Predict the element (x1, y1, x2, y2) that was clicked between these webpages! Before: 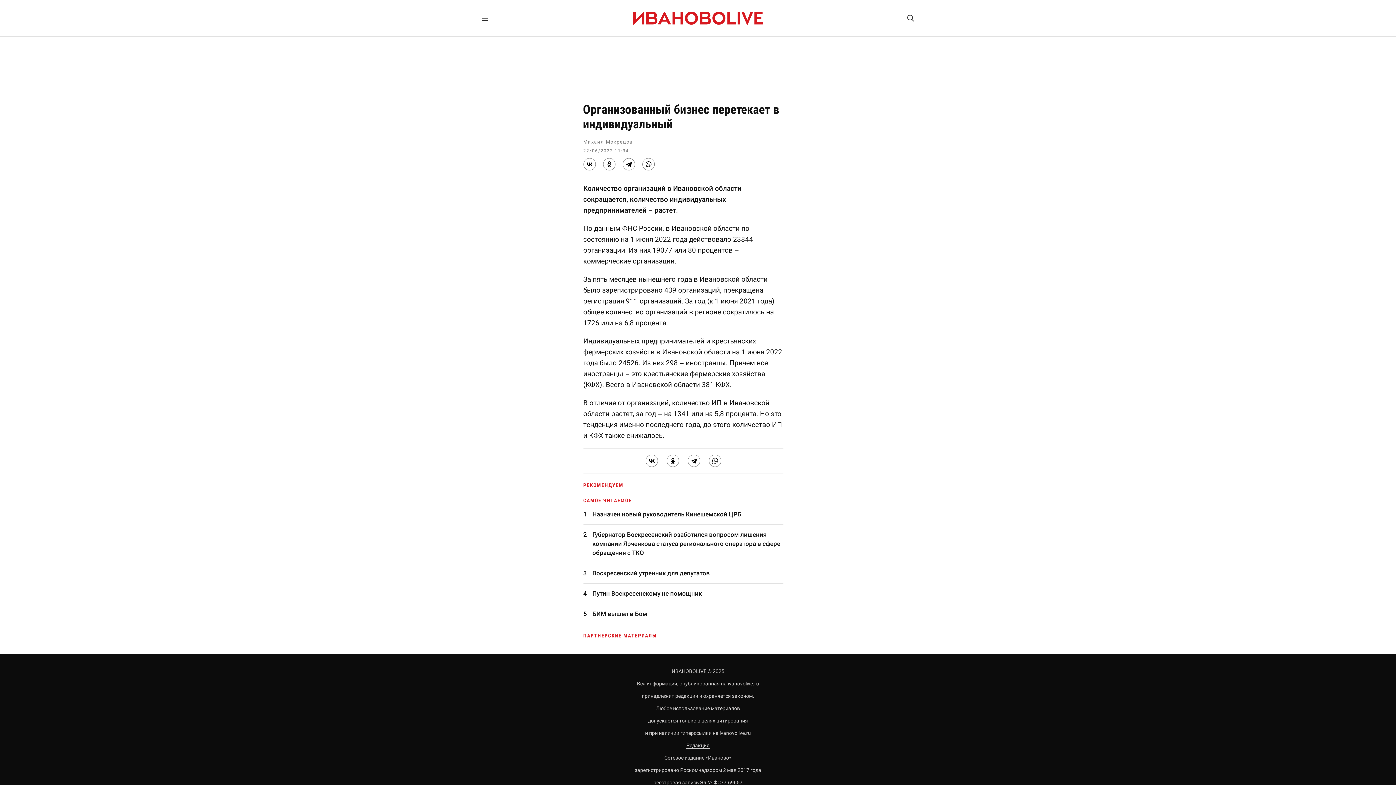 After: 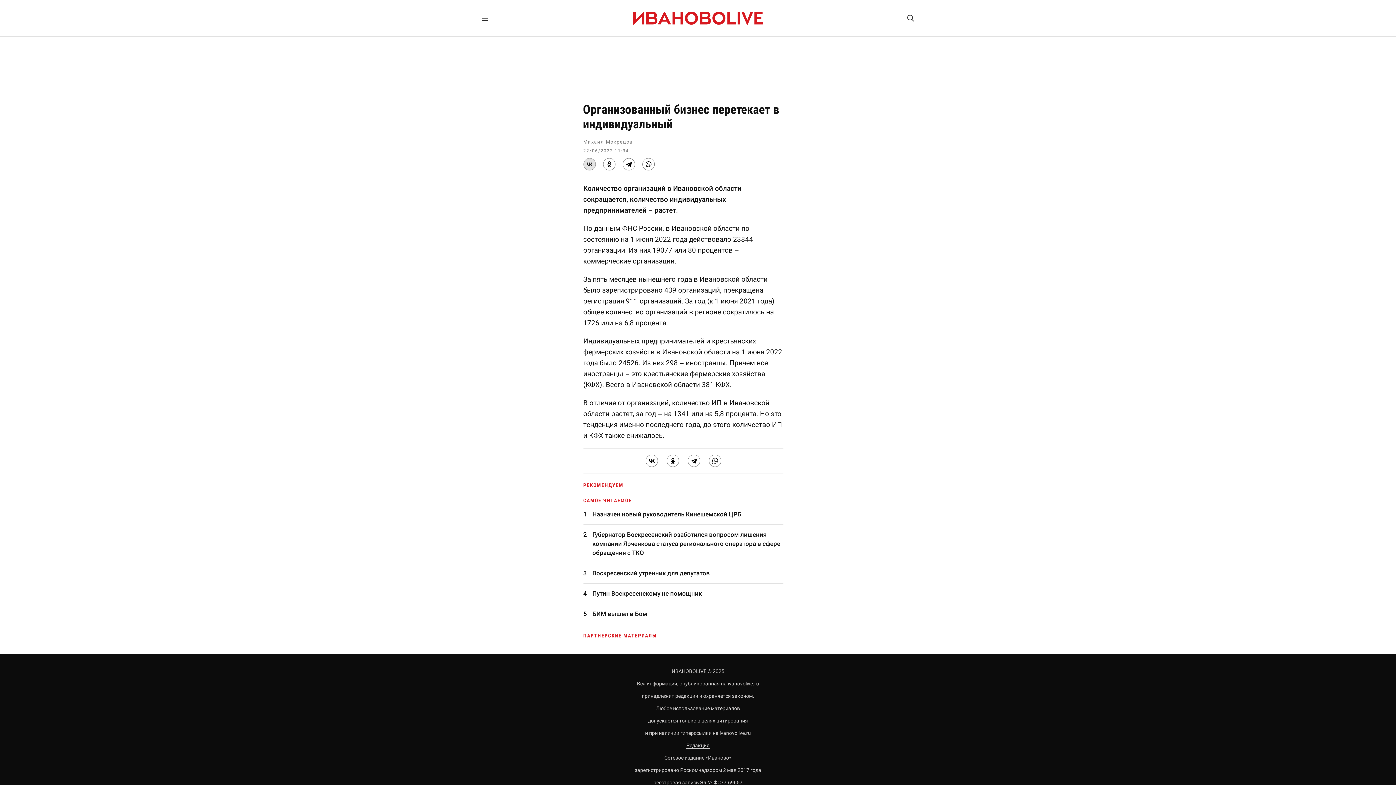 Action: bbox: (583, 158, 595, 170)